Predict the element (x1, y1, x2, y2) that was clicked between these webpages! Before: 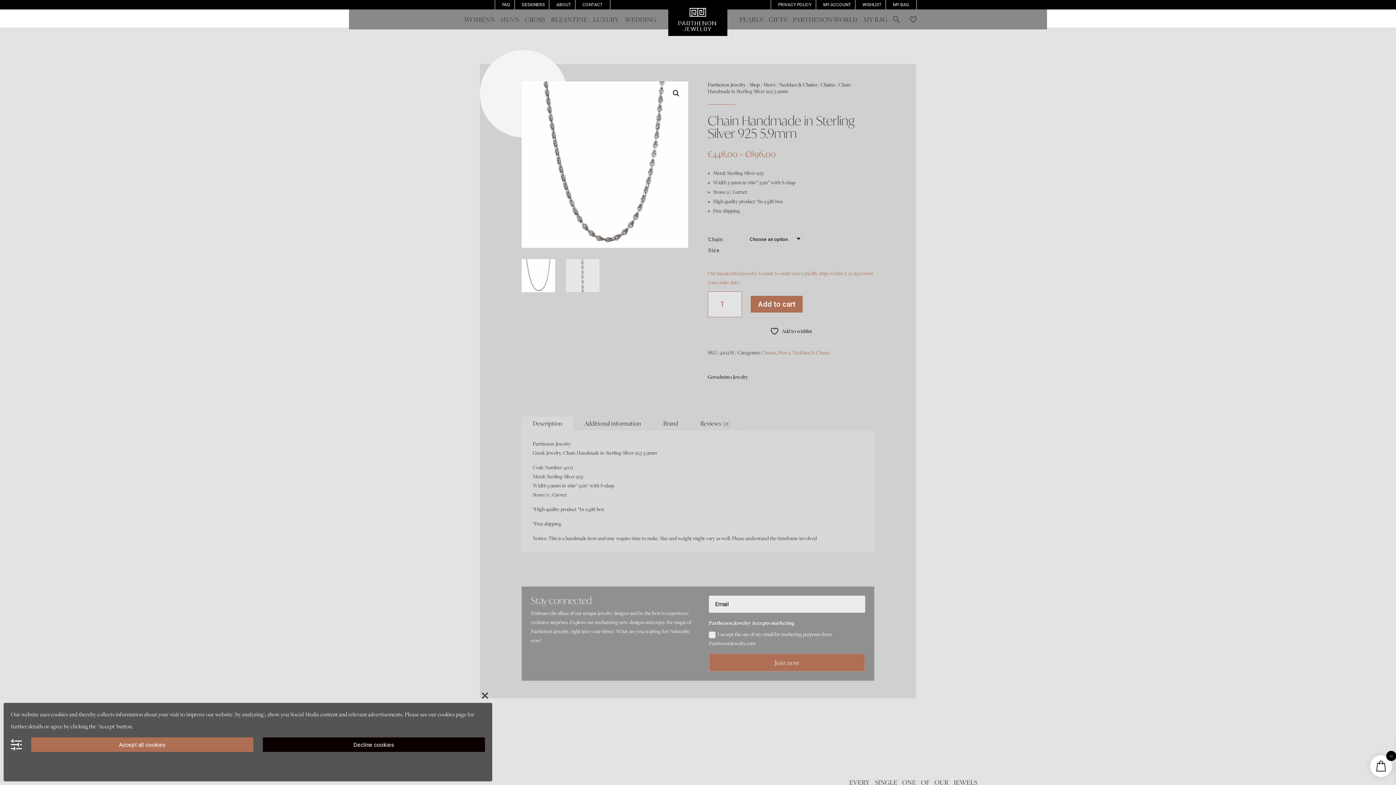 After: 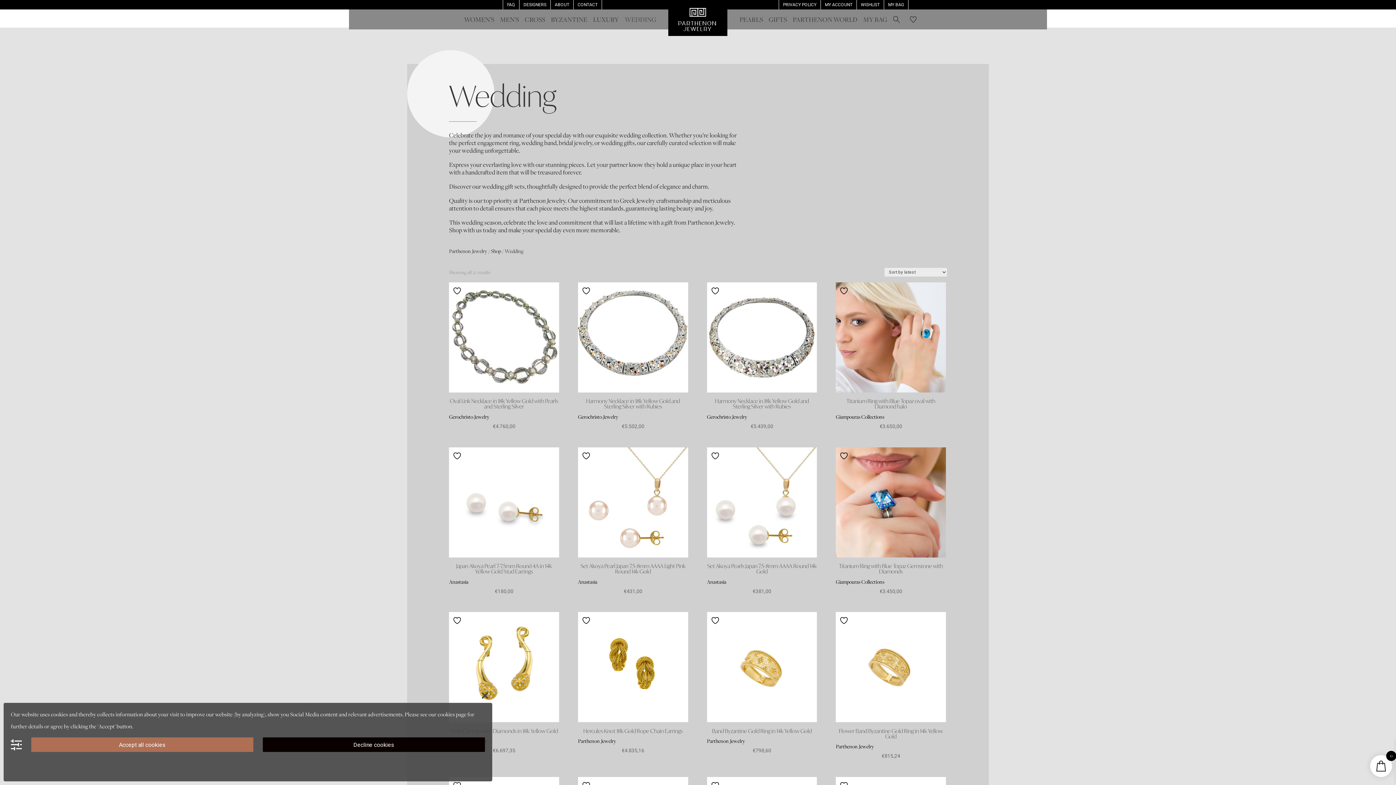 Action: label: WEDDING bbox: (624, 14, 656, 24)